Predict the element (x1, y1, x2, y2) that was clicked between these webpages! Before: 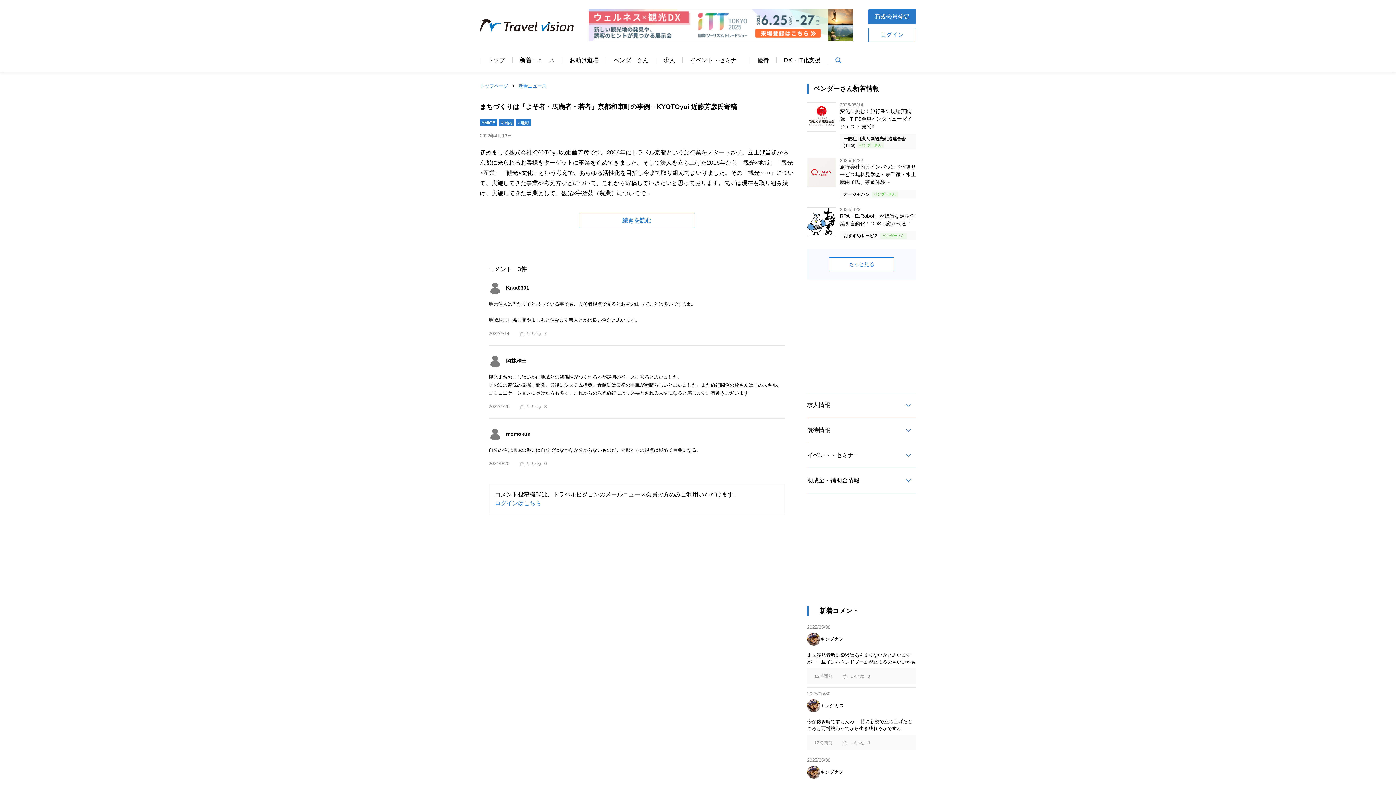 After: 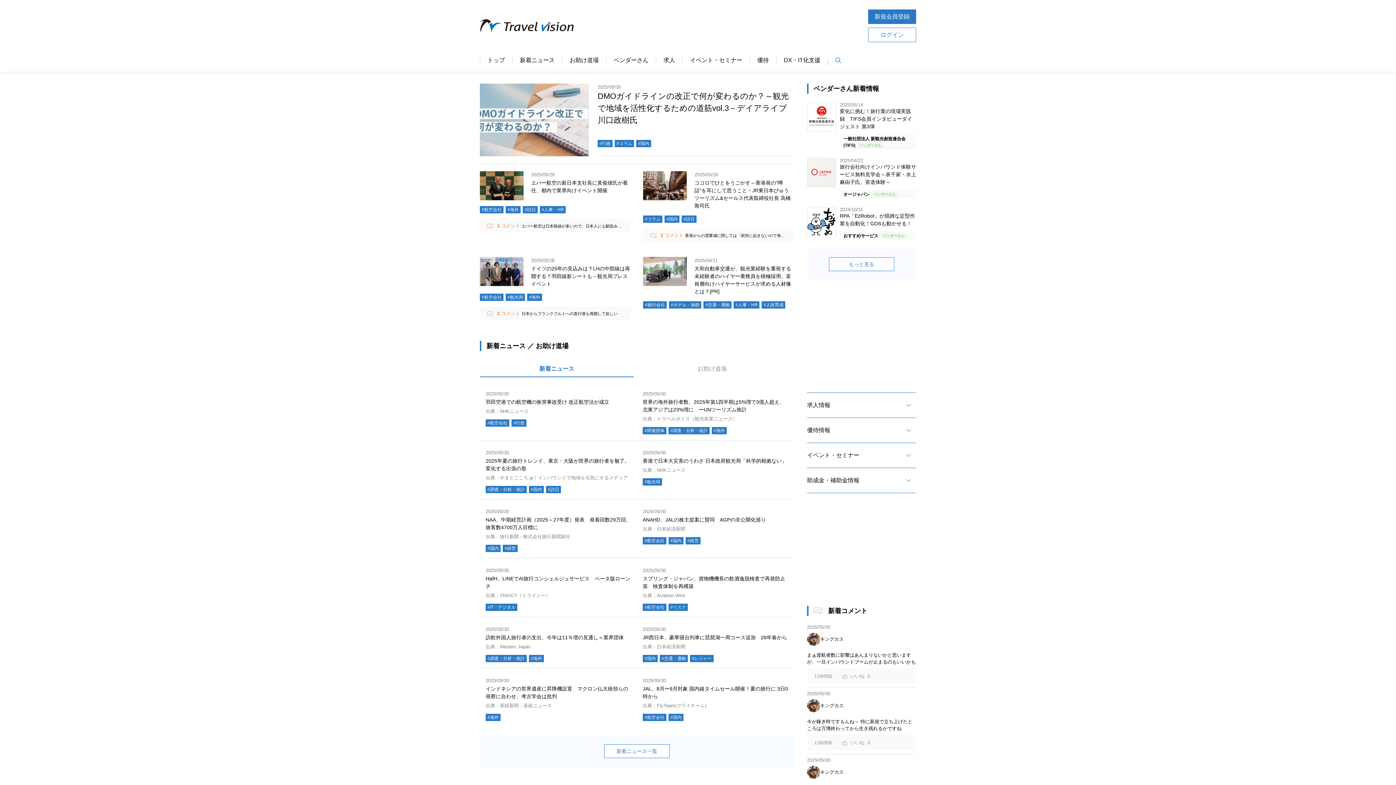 Action: label: トップページ bbox: (480, 83, 508, 88)